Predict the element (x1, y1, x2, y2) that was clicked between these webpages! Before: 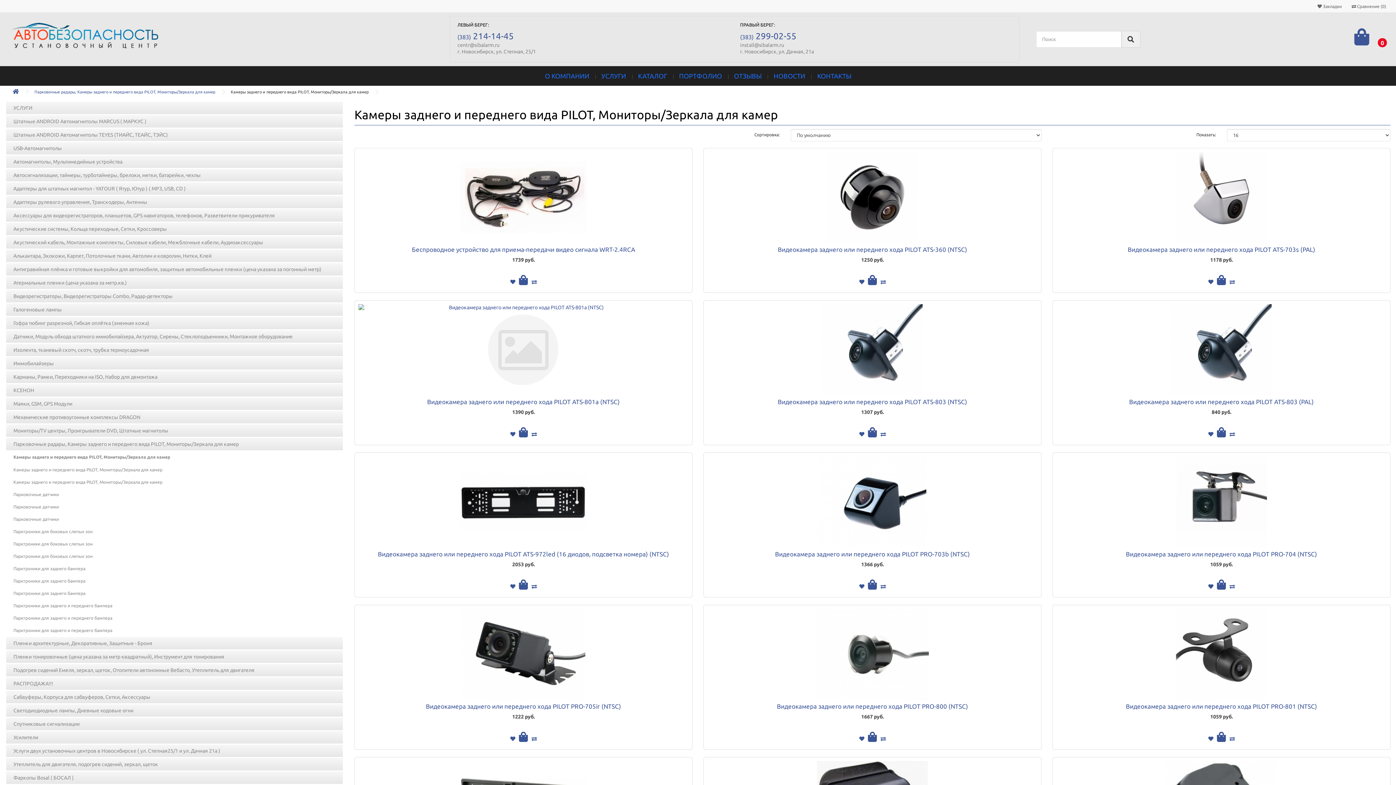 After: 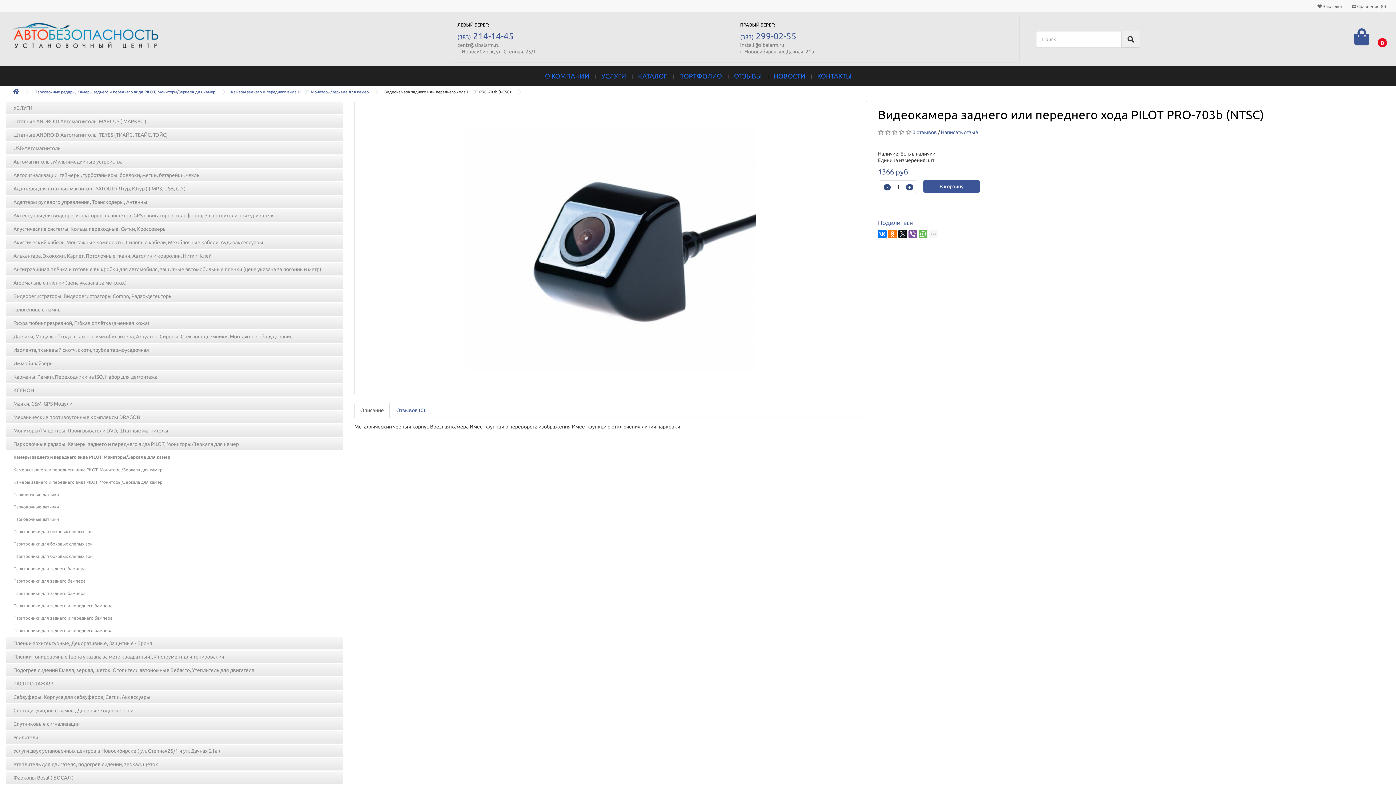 Action: bbox: (707, 456, 1037, 547)